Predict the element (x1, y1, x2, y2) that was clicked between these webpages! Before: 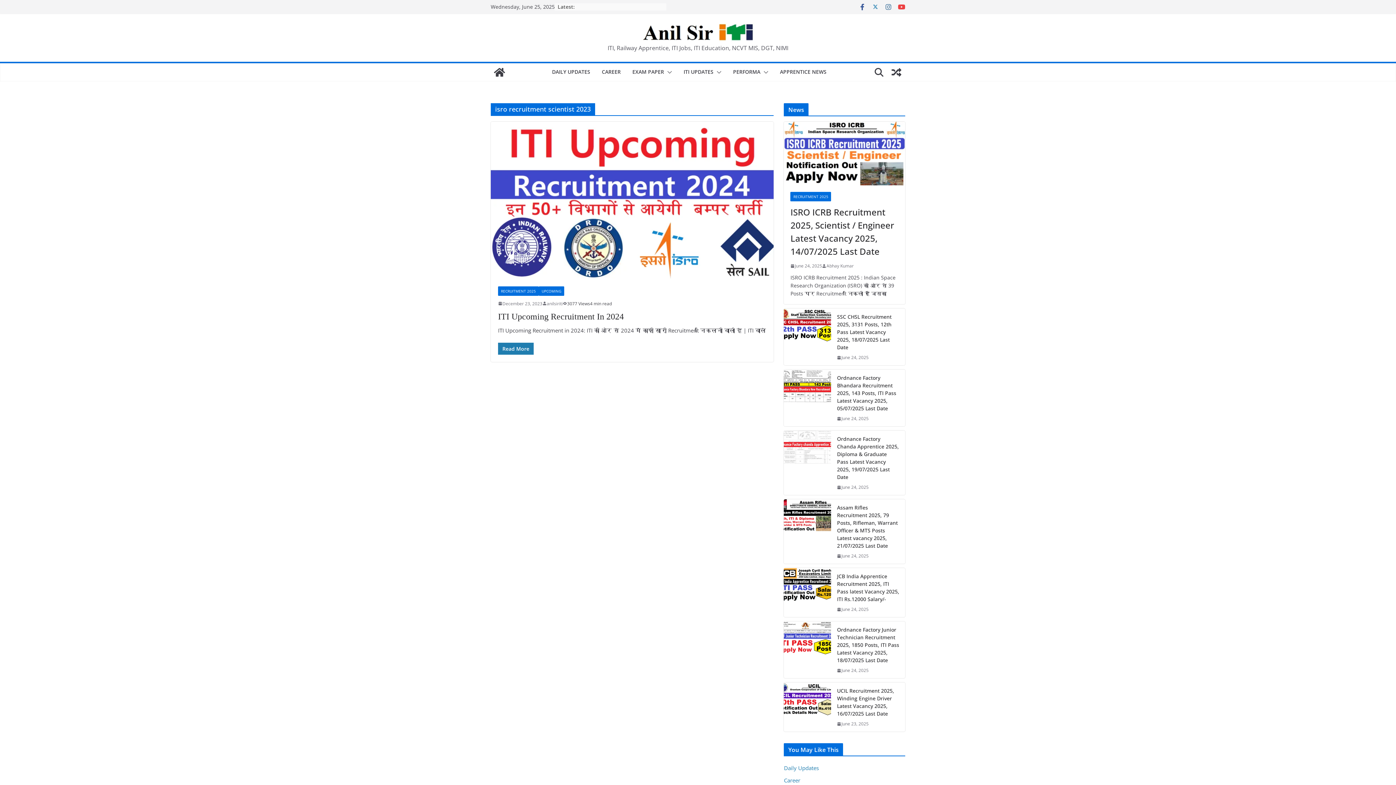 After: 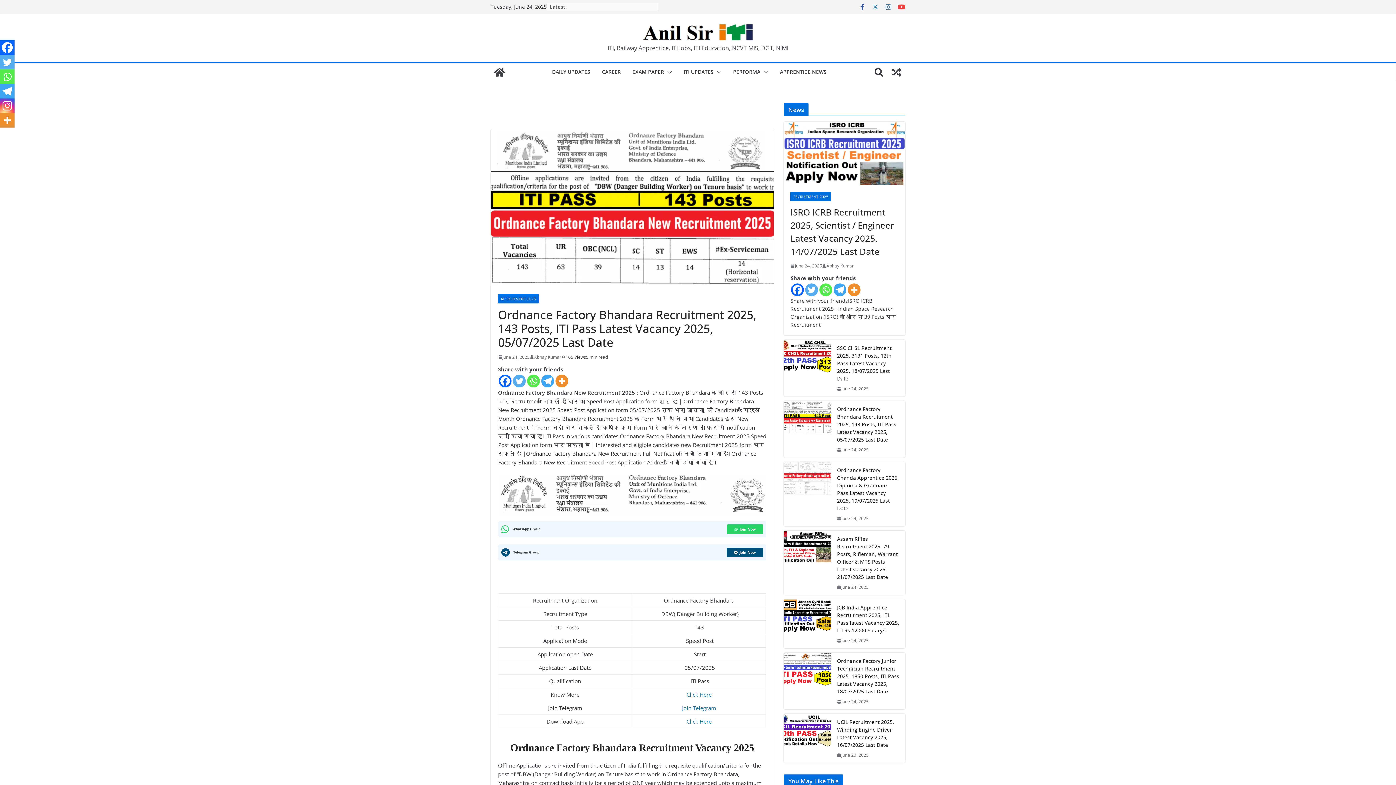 Action: bbox: (837, 415, 868, 422) label: June 24, 2025